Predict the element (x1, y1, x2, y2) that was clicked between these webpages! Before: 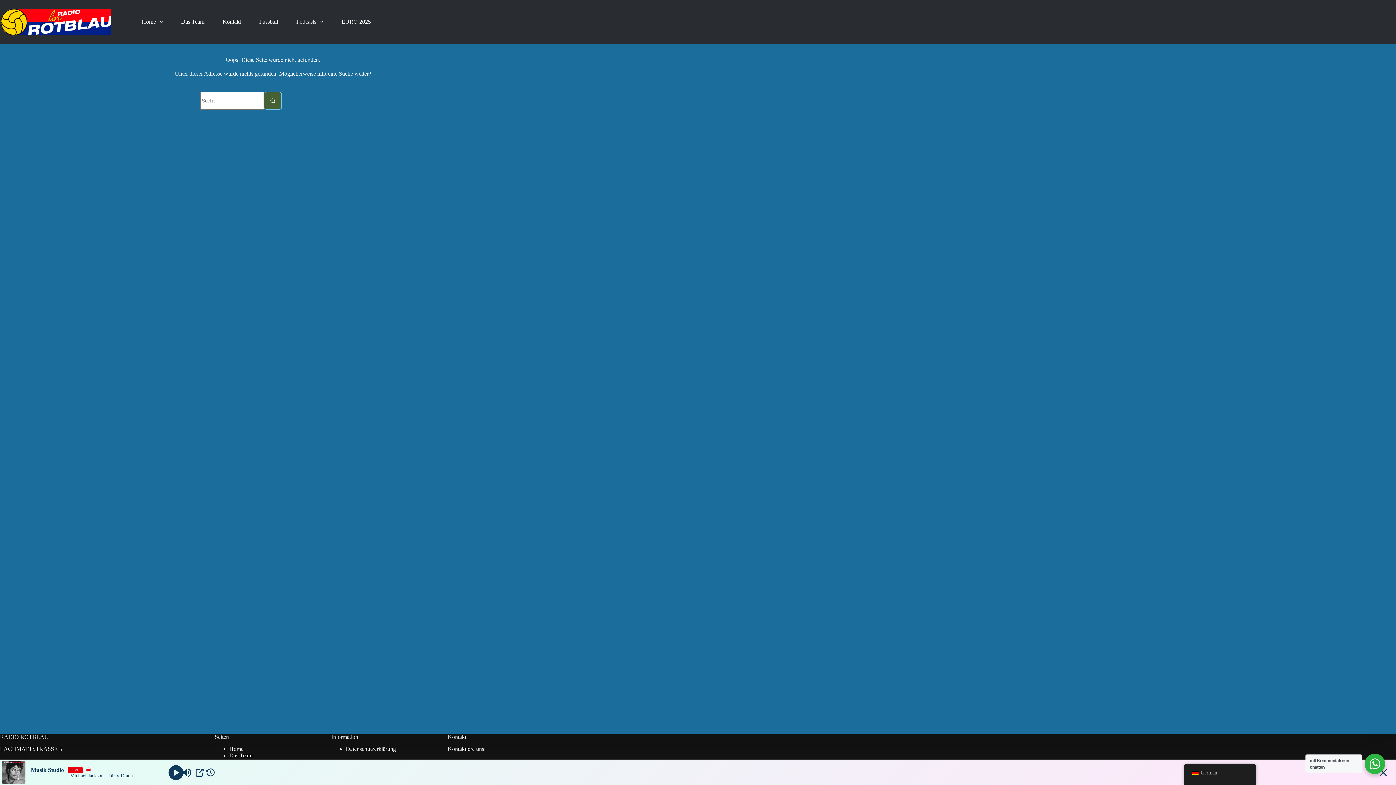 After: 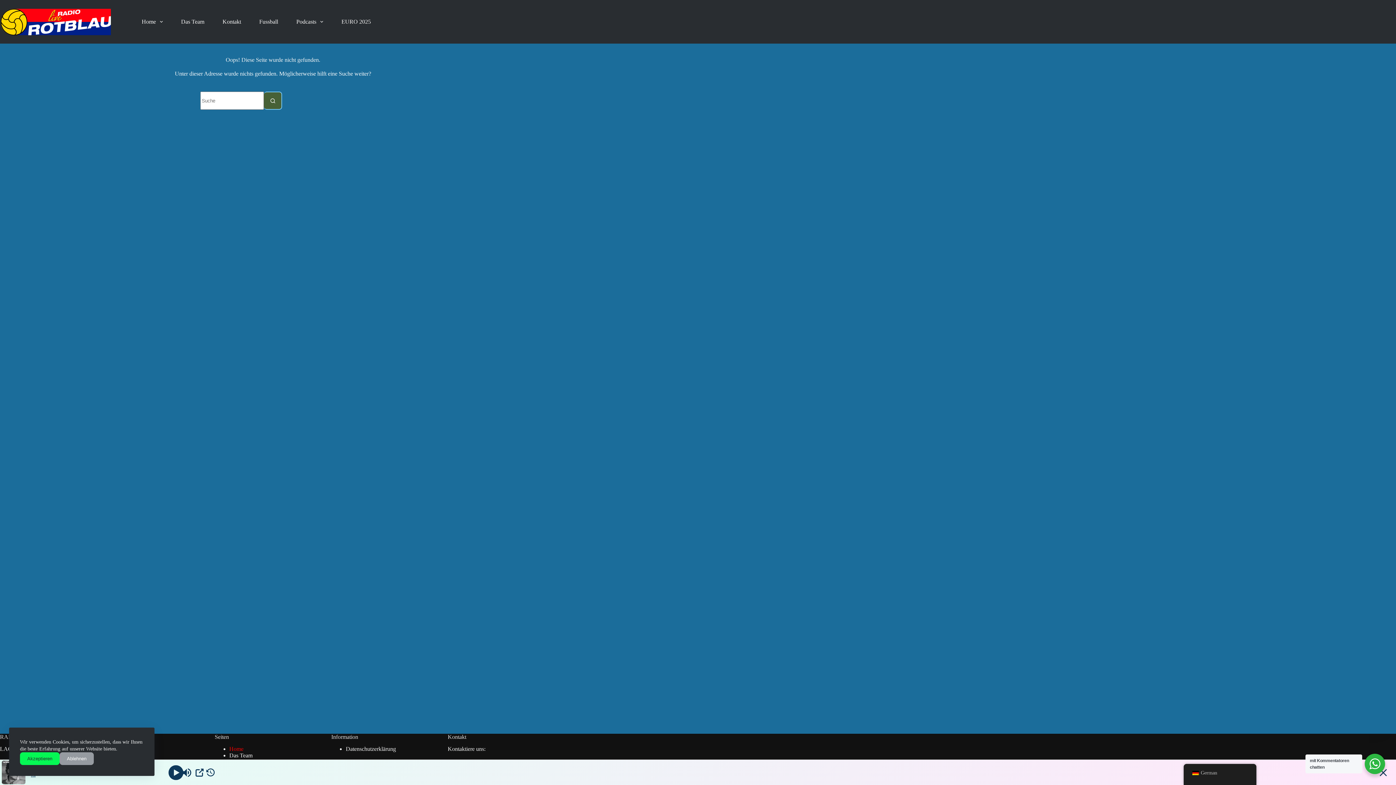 Action: label: Home bbox: (229, 746, 243, 752)